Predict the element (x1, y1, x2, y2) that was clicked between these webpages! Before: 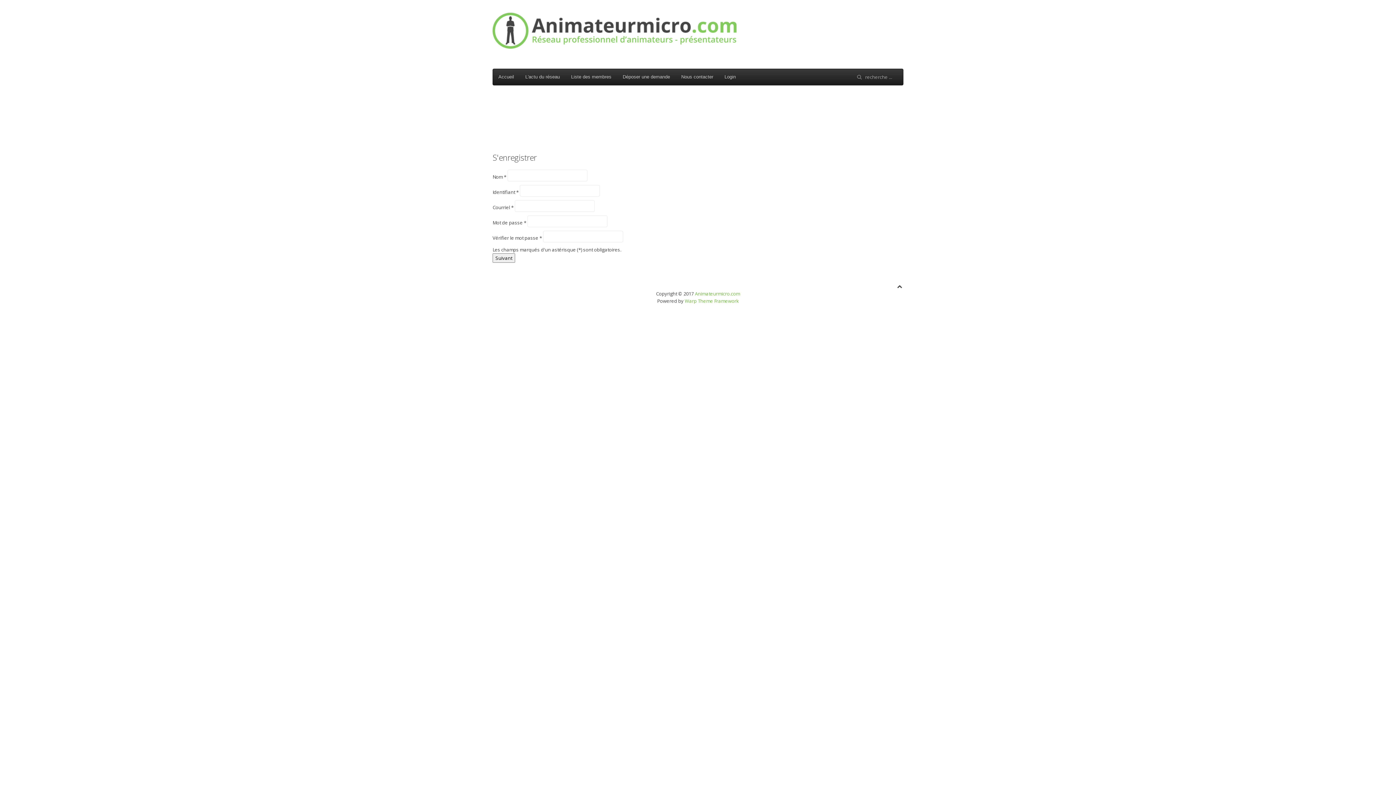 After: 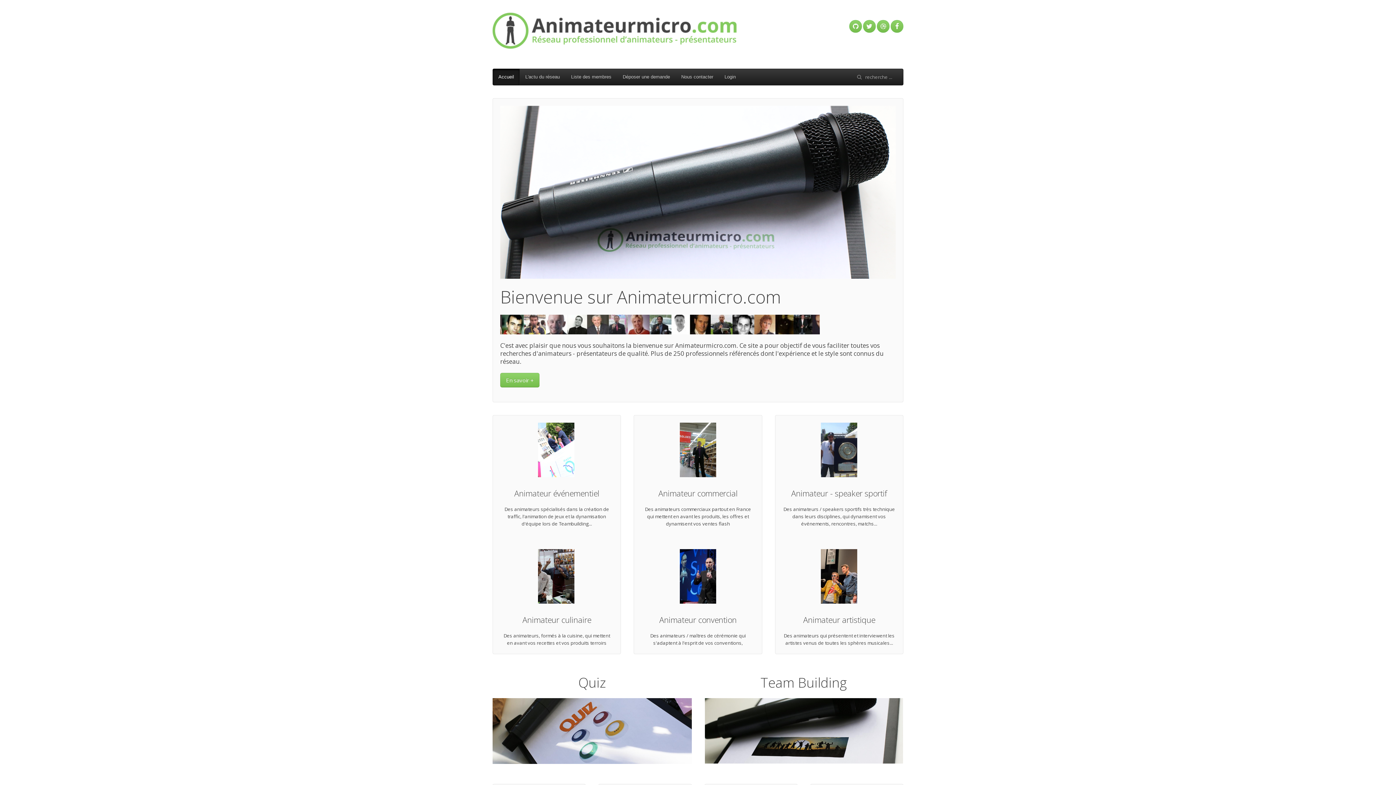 Action: bbox: (492, 12, 736, 56)